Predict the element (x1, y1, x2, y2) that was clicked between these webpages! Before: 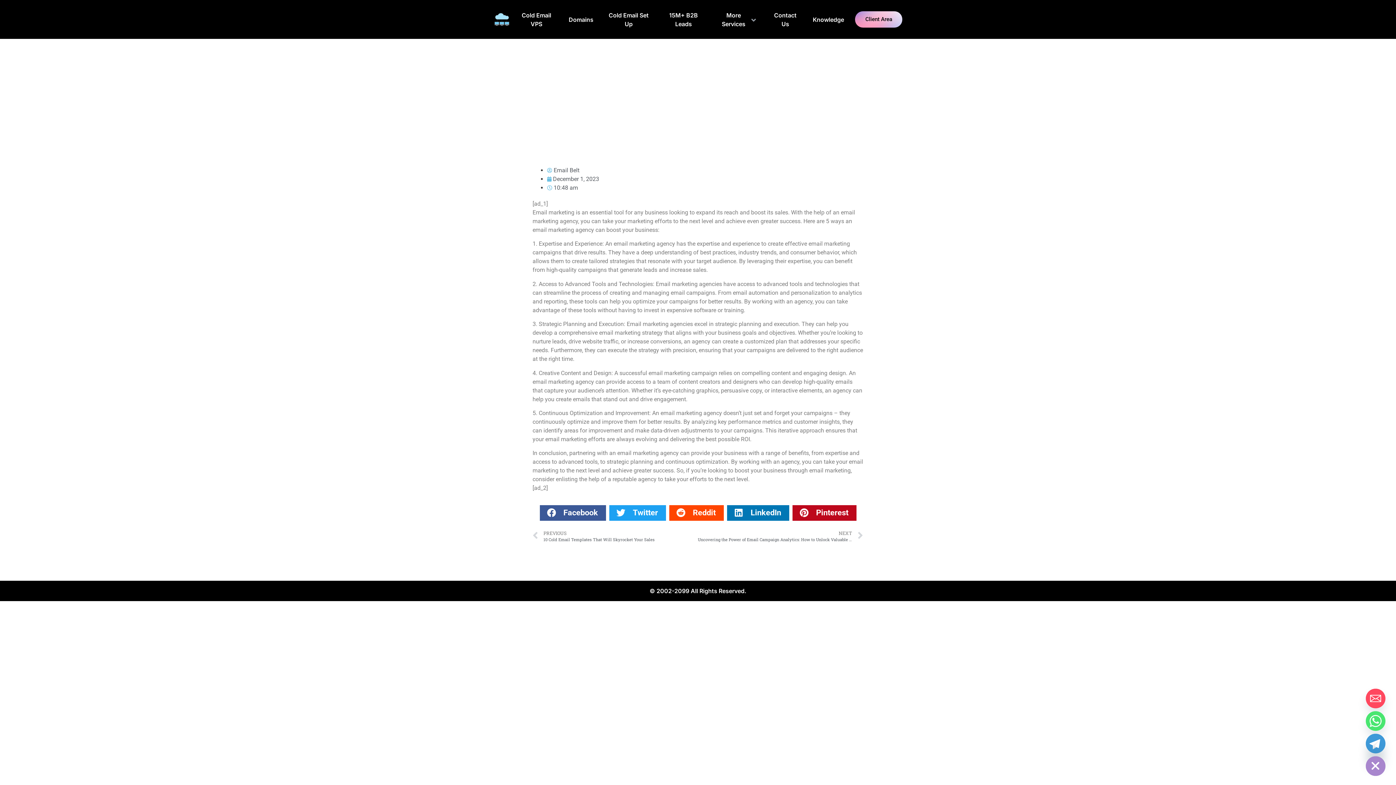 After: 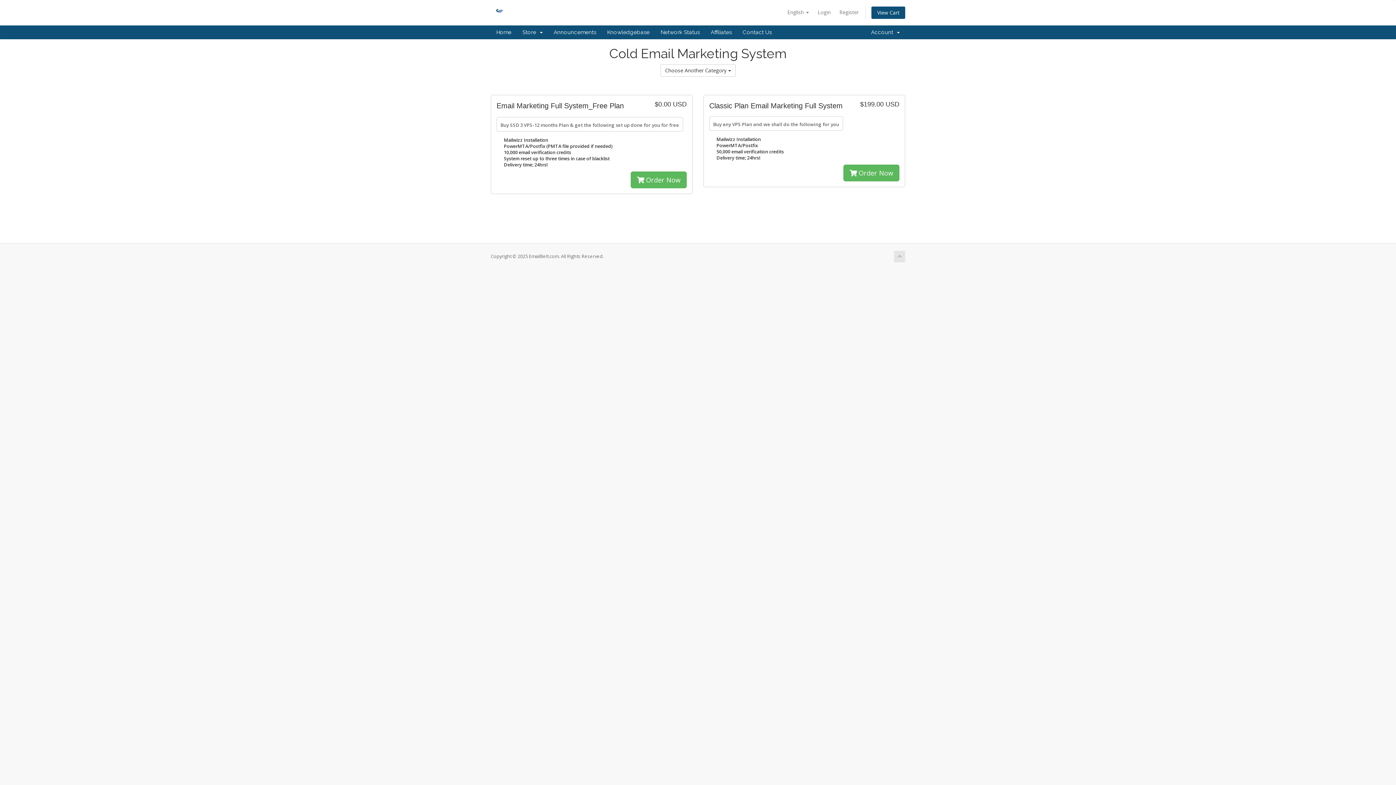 Action: label: Cold Email Set Up bbox: (600, 7, 656, 31)